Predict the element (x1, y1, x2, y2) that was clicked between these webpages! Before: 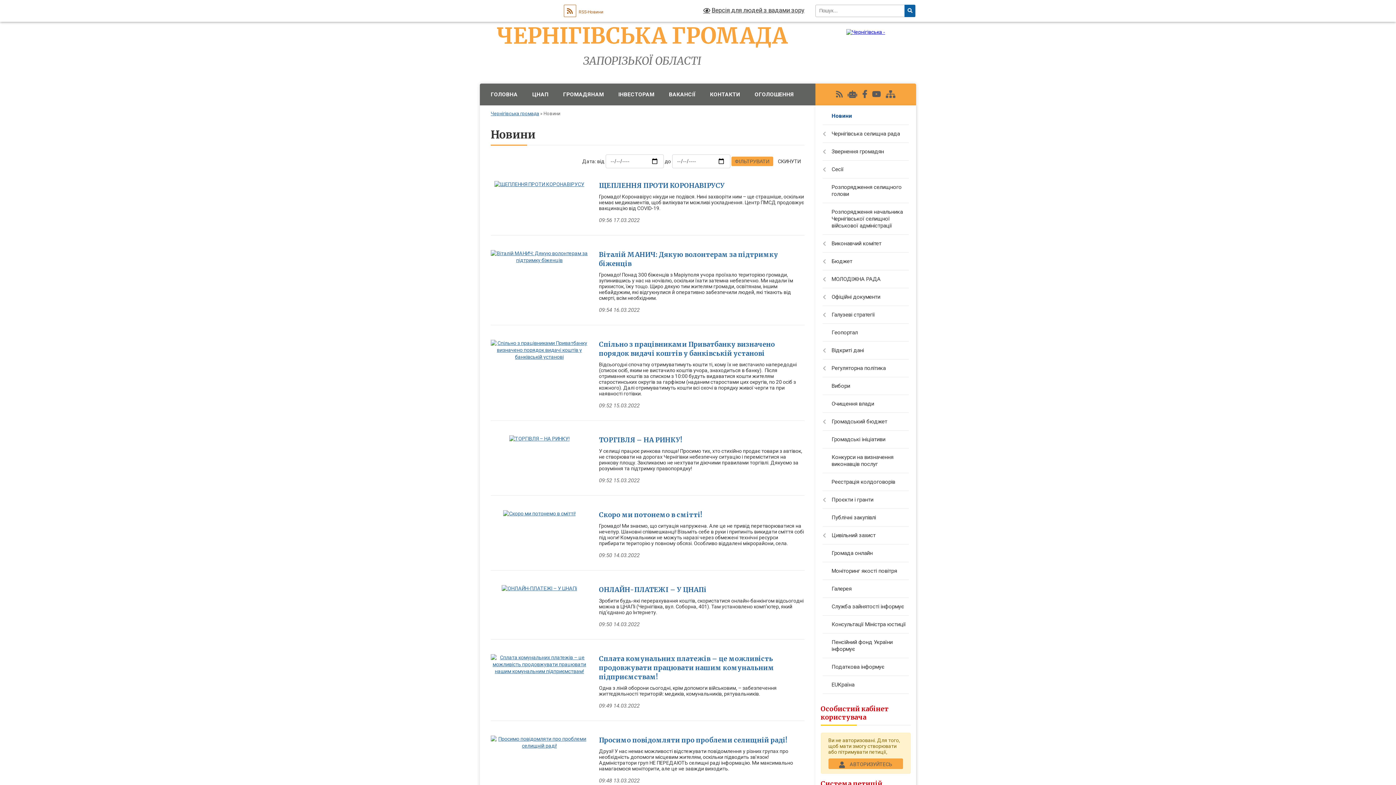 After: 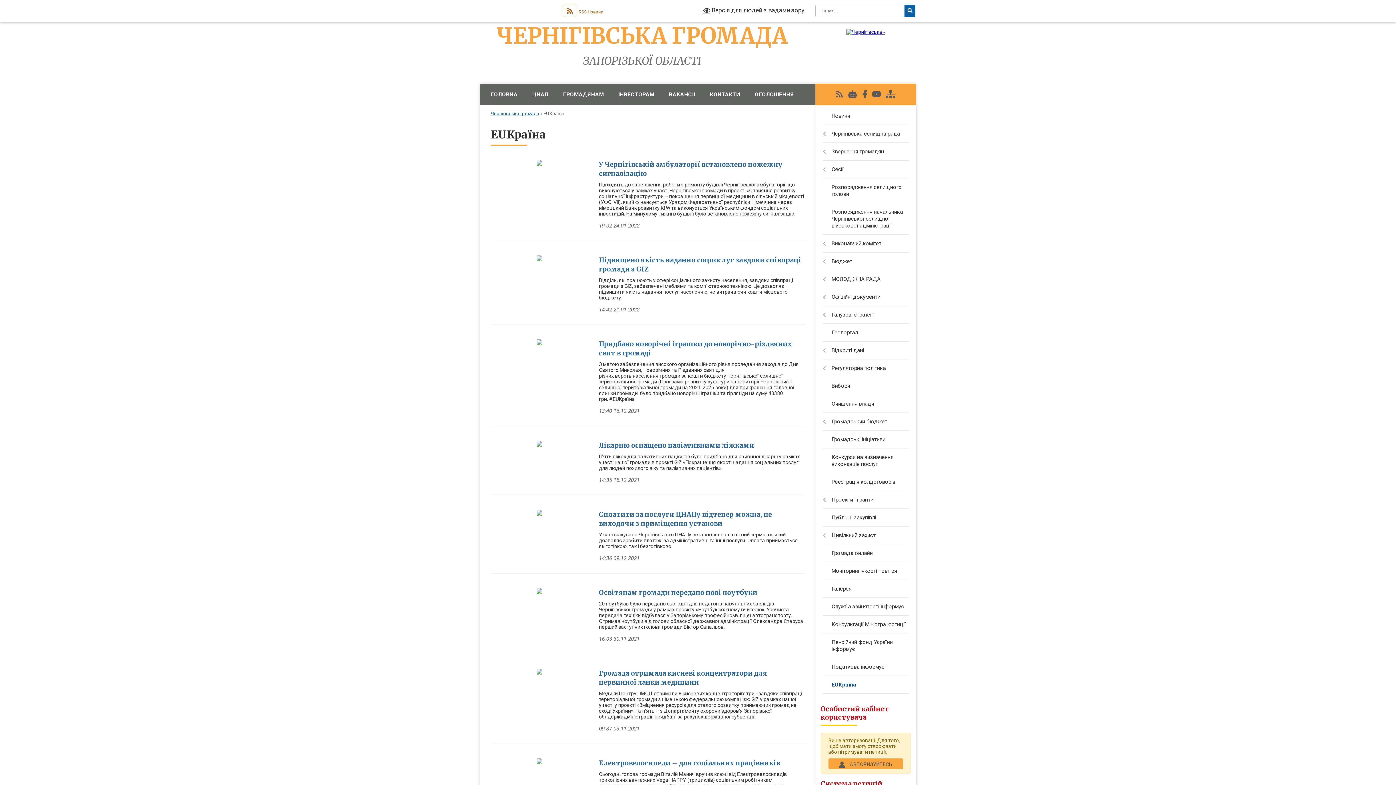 Action: bbox: (815, 676, 916, 694) label: EUКраїна